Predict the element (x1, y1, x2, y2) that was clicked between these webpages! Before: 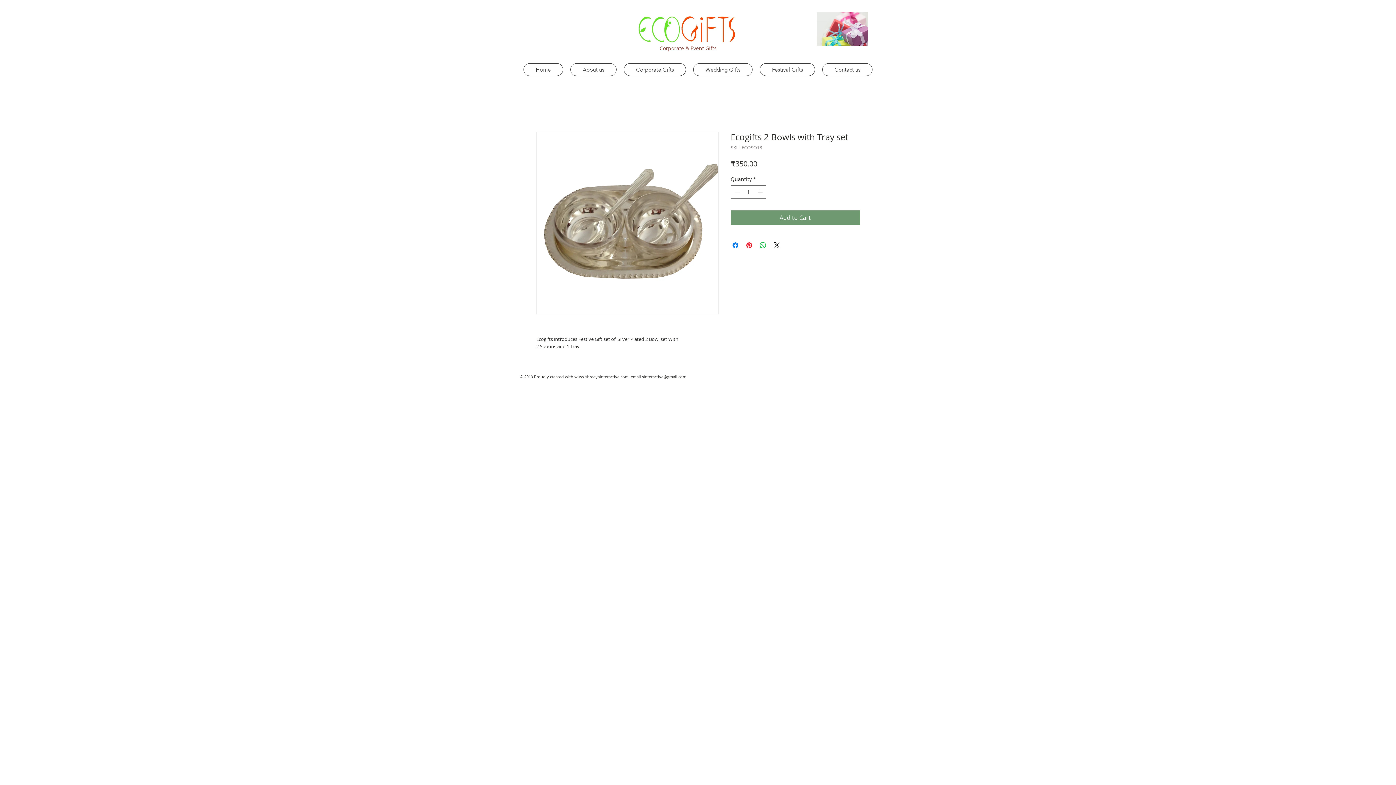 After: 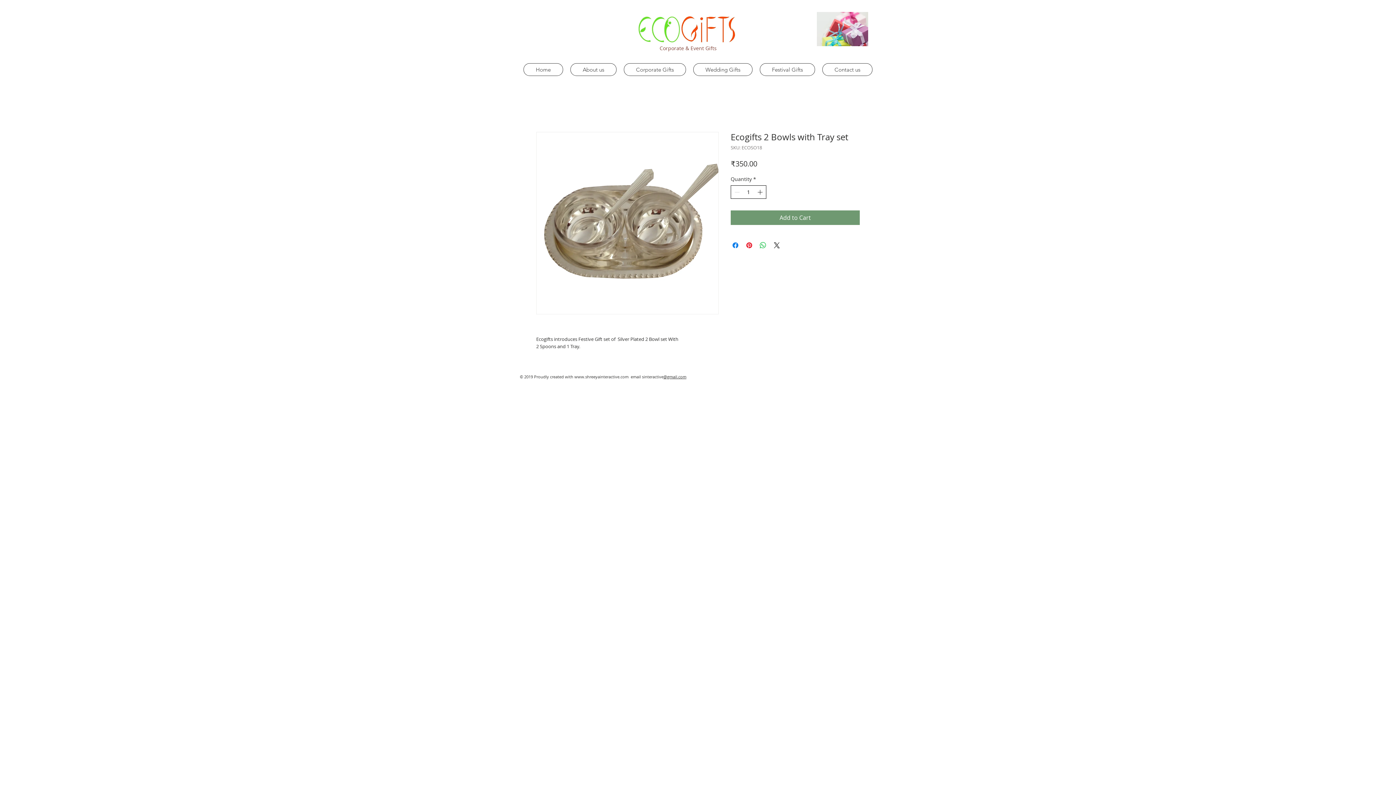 Action: bbox: (756, 185, 765, 198)